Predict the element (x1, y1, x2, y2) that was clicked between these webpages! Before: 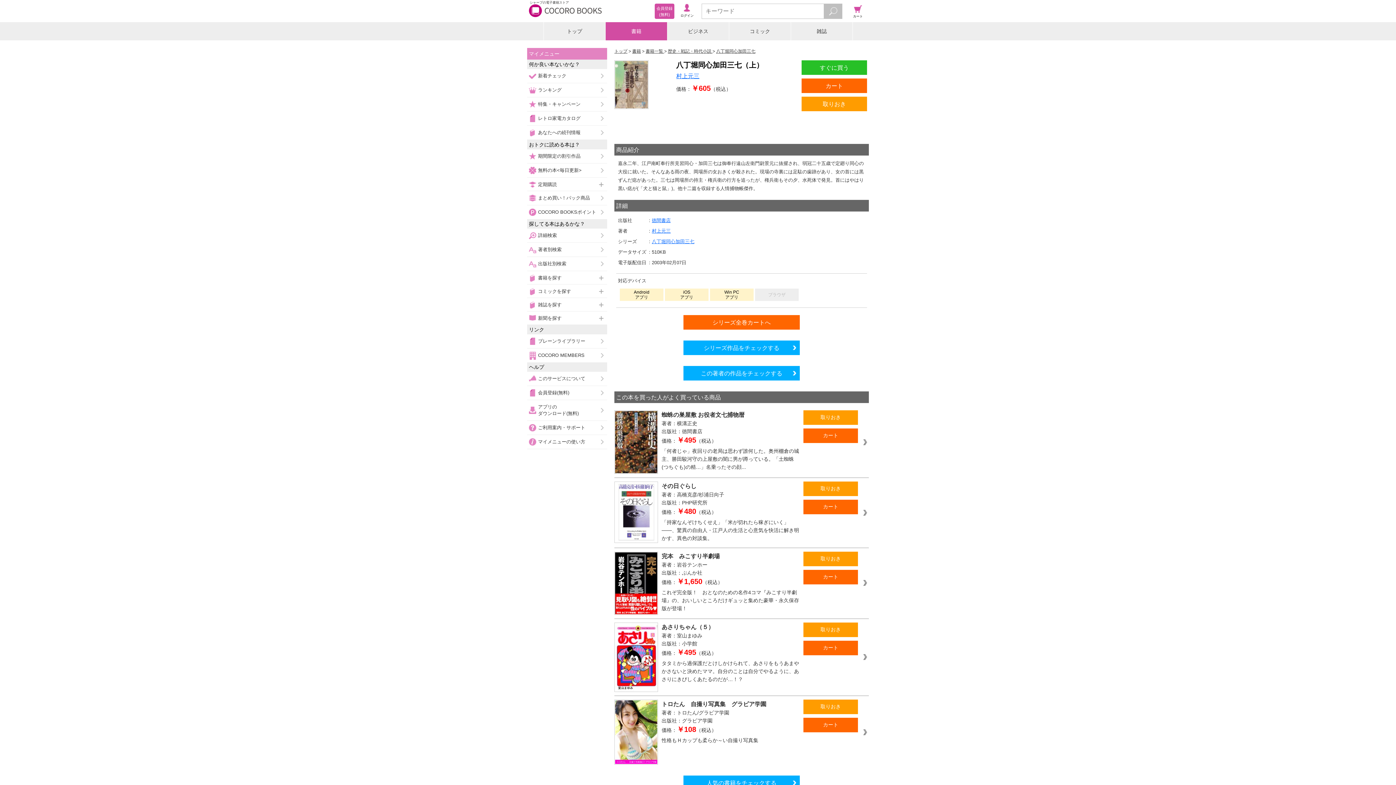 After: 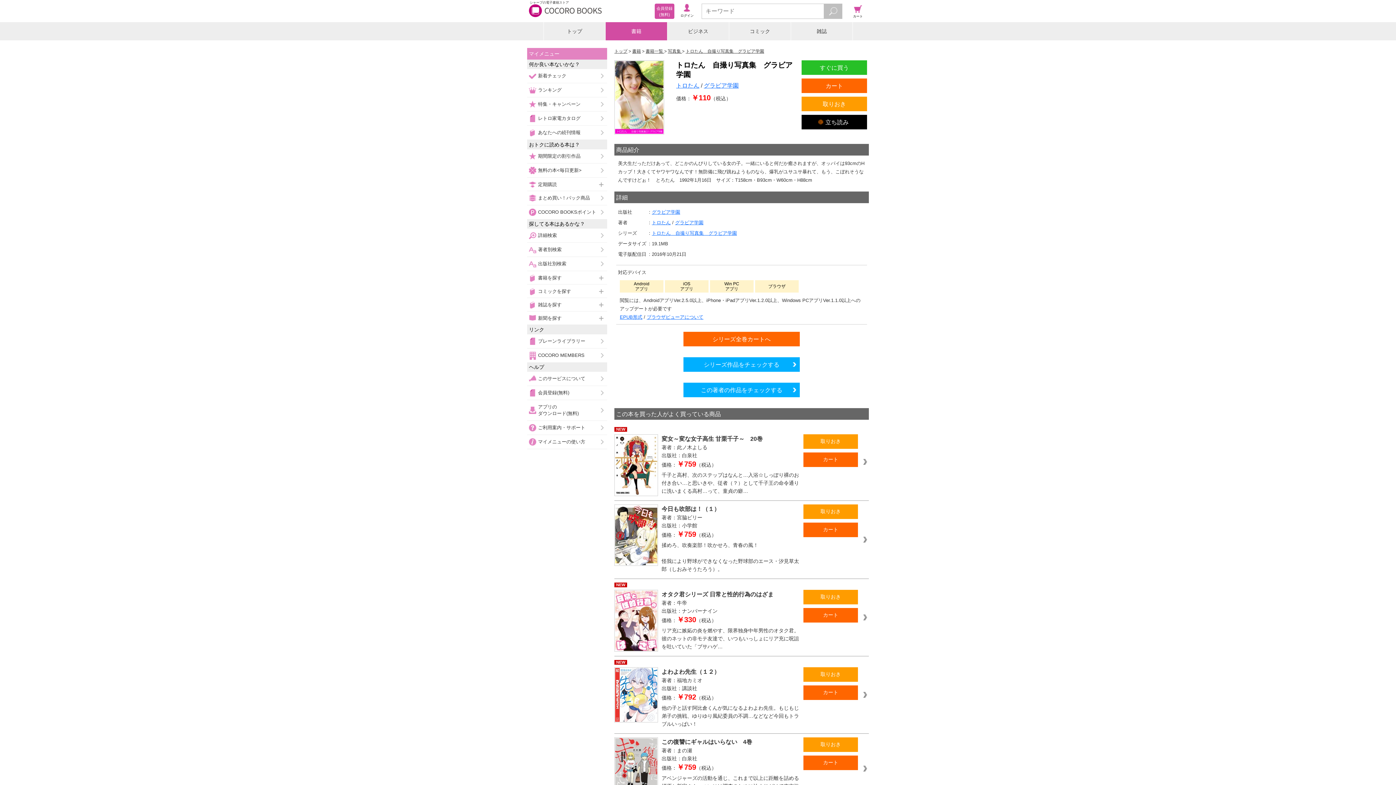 Action: bbox: (661, 700, 803, 735) label: トロたん　自撮り写真集　グラビア学園

著者：トロたん/グラビア学園

出版社：グラビア学園

価格：￥108（税込）